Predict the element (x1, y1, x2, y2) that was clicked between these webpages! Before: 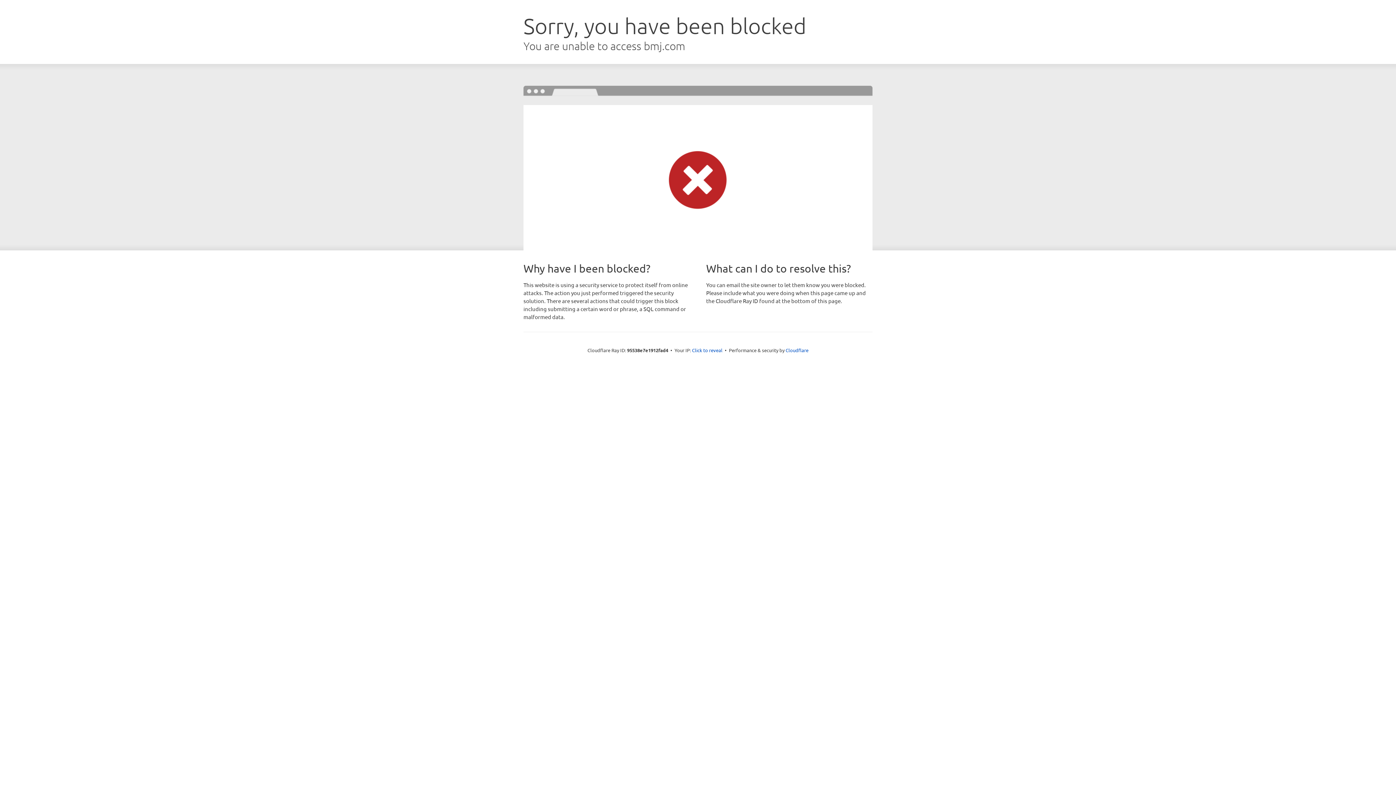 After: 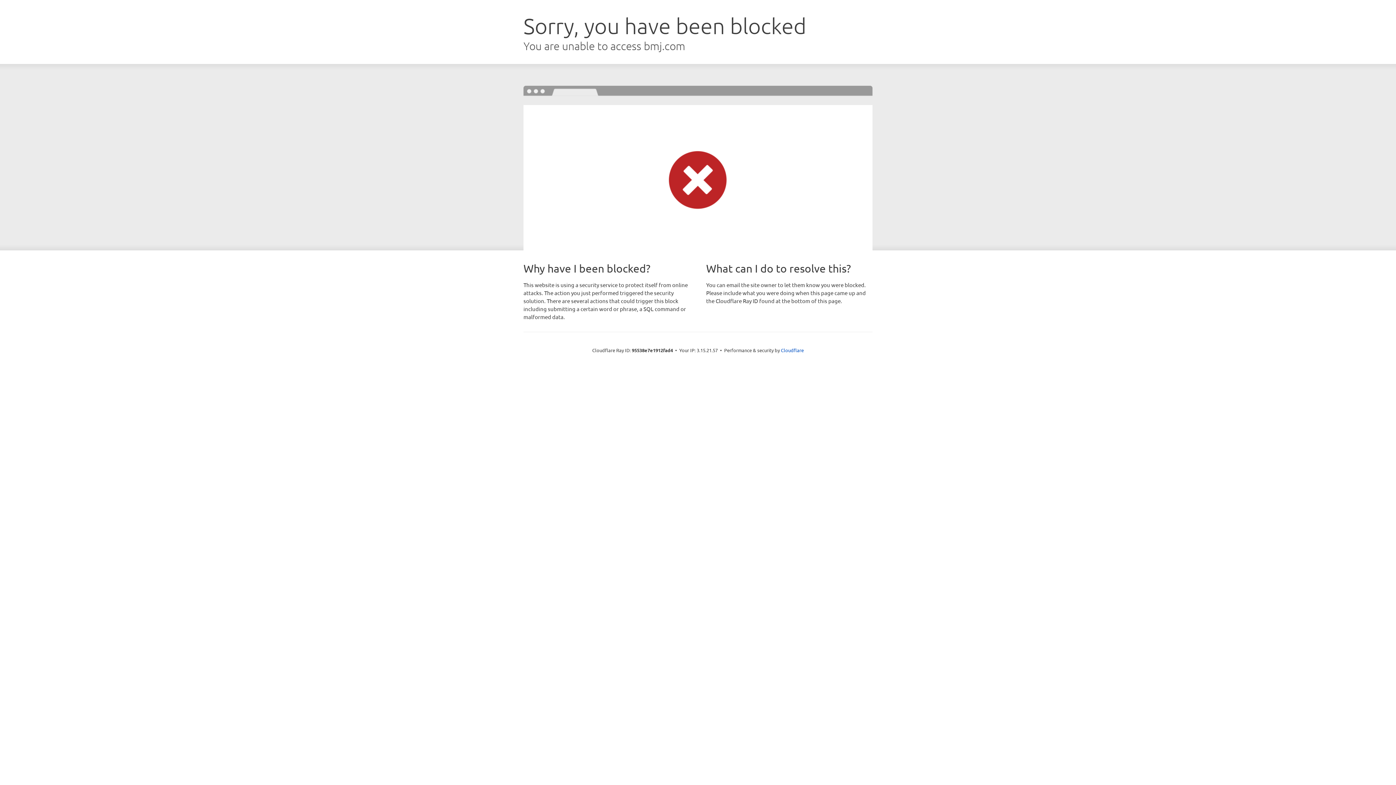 Action: label: Click to reveal bbox: (692, 346, 722, 353)